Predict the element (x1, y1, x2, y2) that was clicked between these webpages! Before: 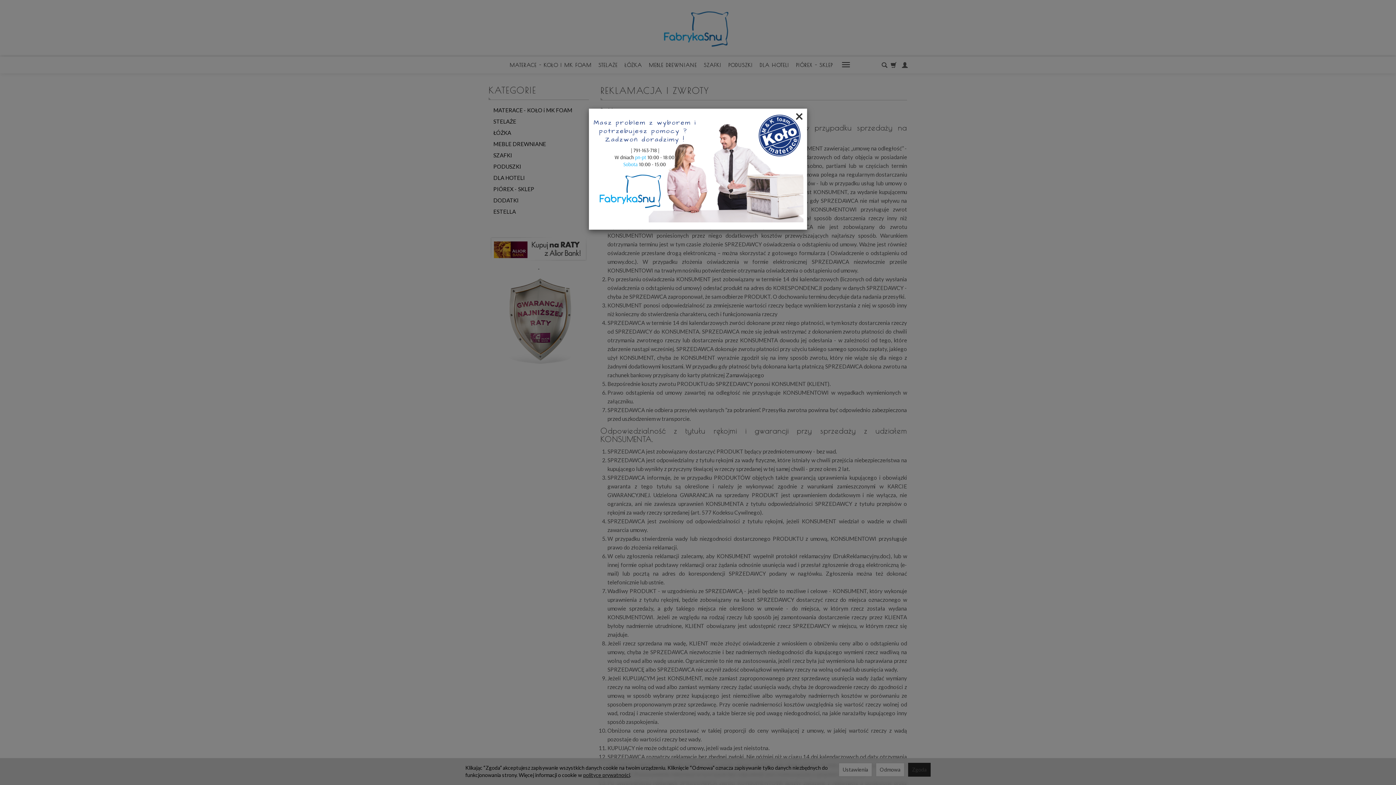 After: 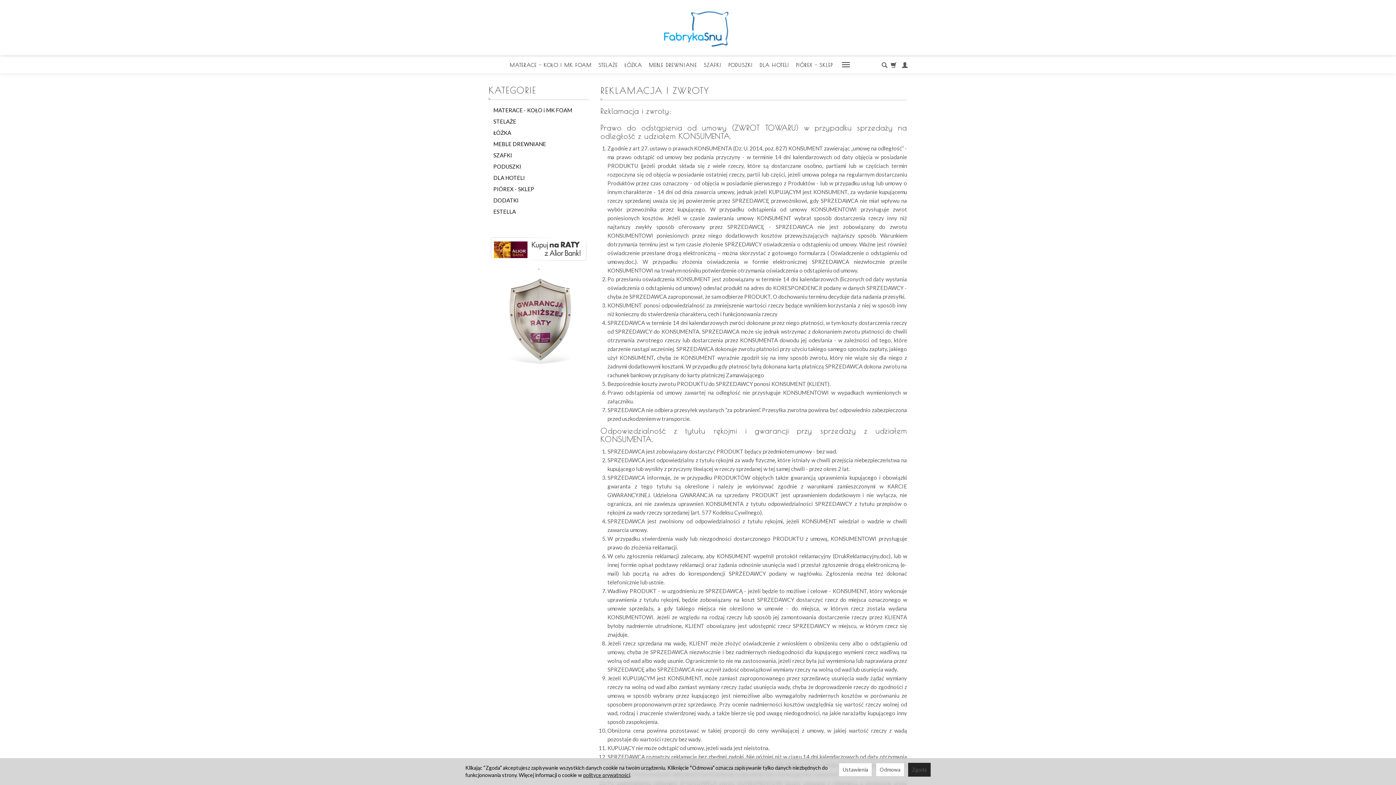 Action: label: Close bbox: (795, 108, 803, 123)